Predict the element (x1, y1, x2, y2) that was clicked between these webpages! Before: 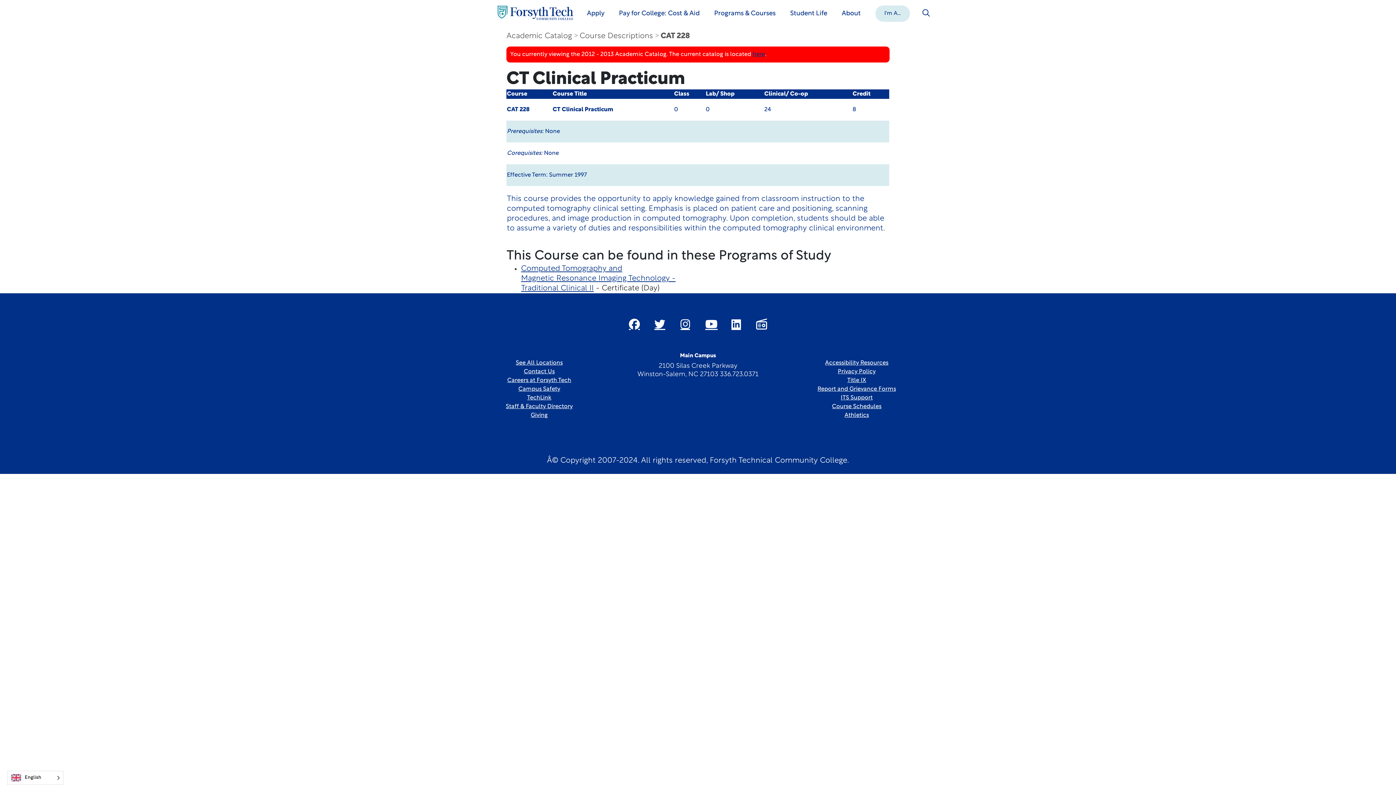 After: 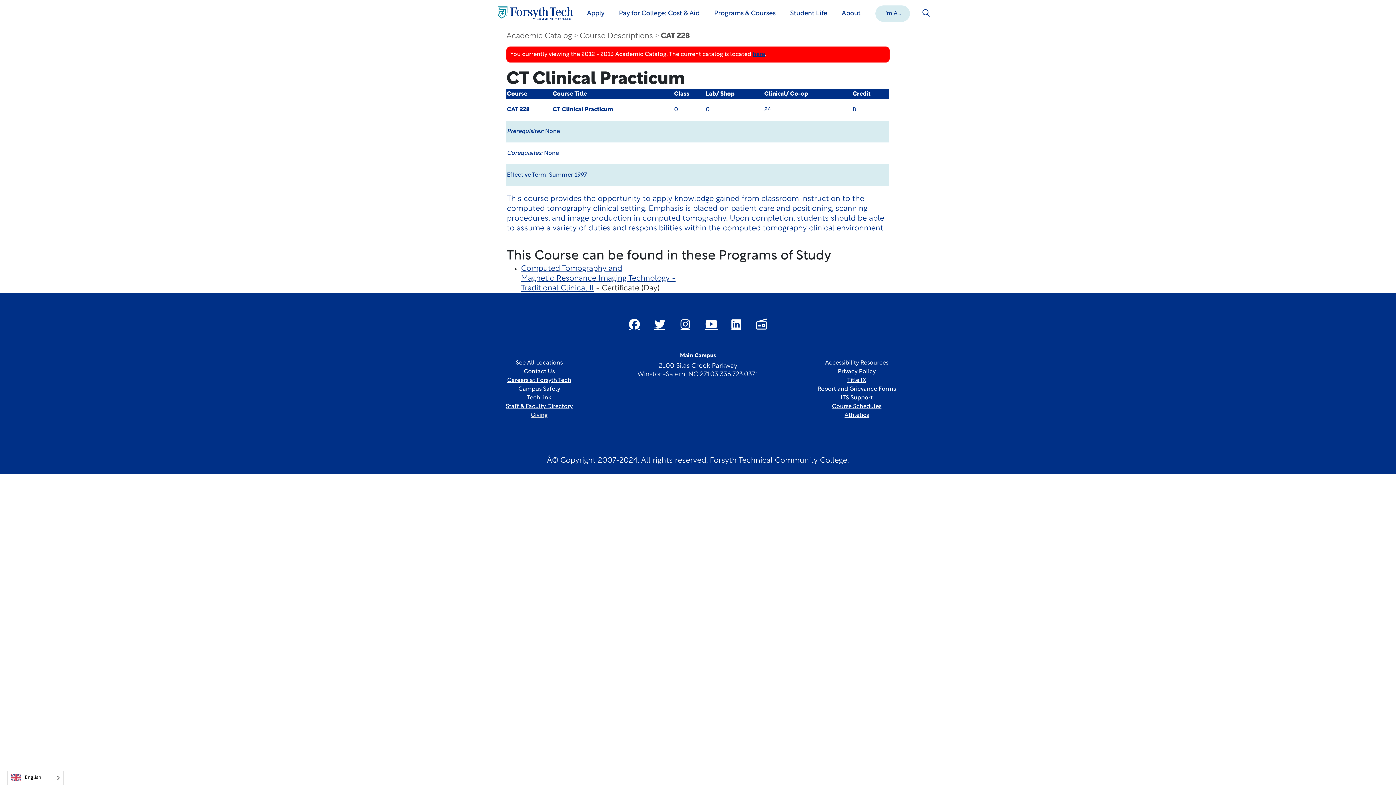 Action: bbox: (530, 412, 547, 418) label: Link New Window